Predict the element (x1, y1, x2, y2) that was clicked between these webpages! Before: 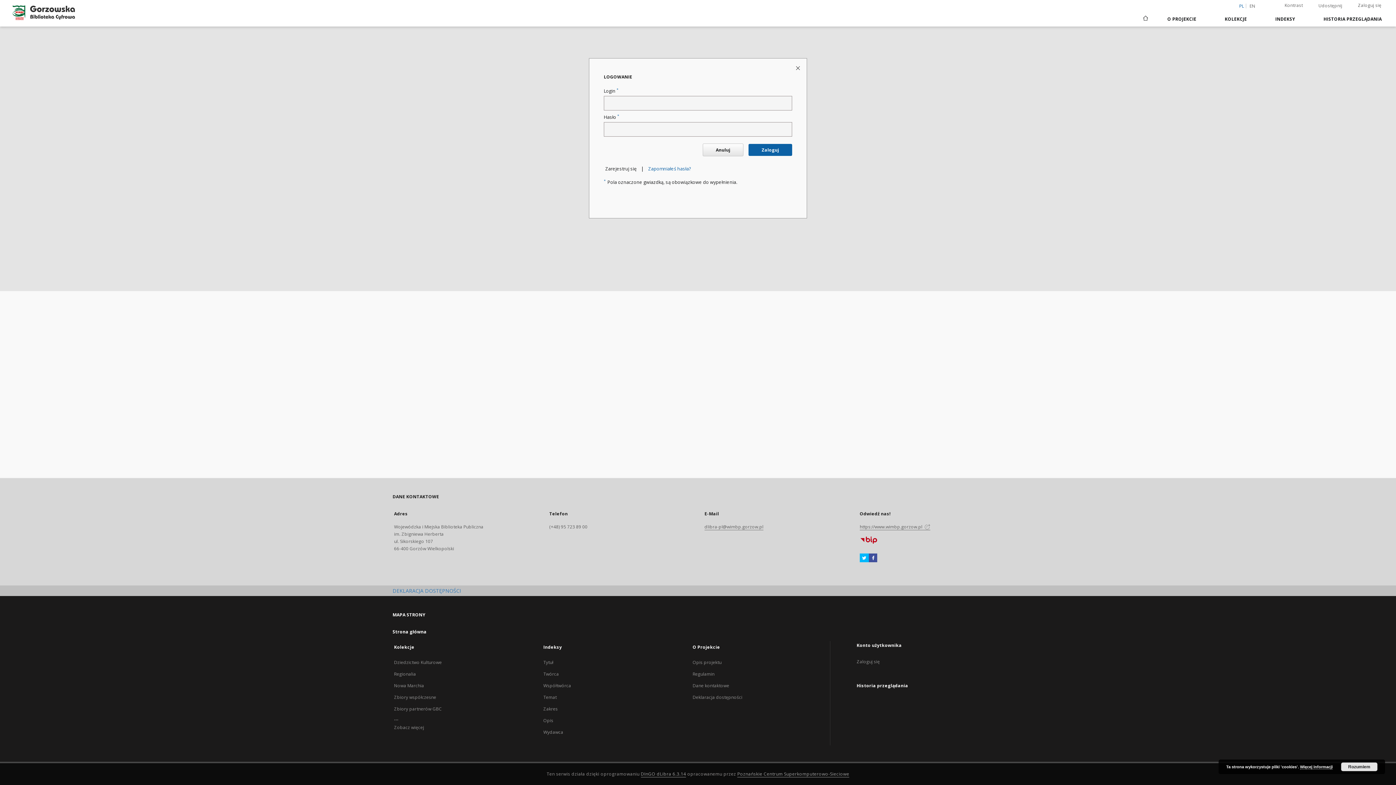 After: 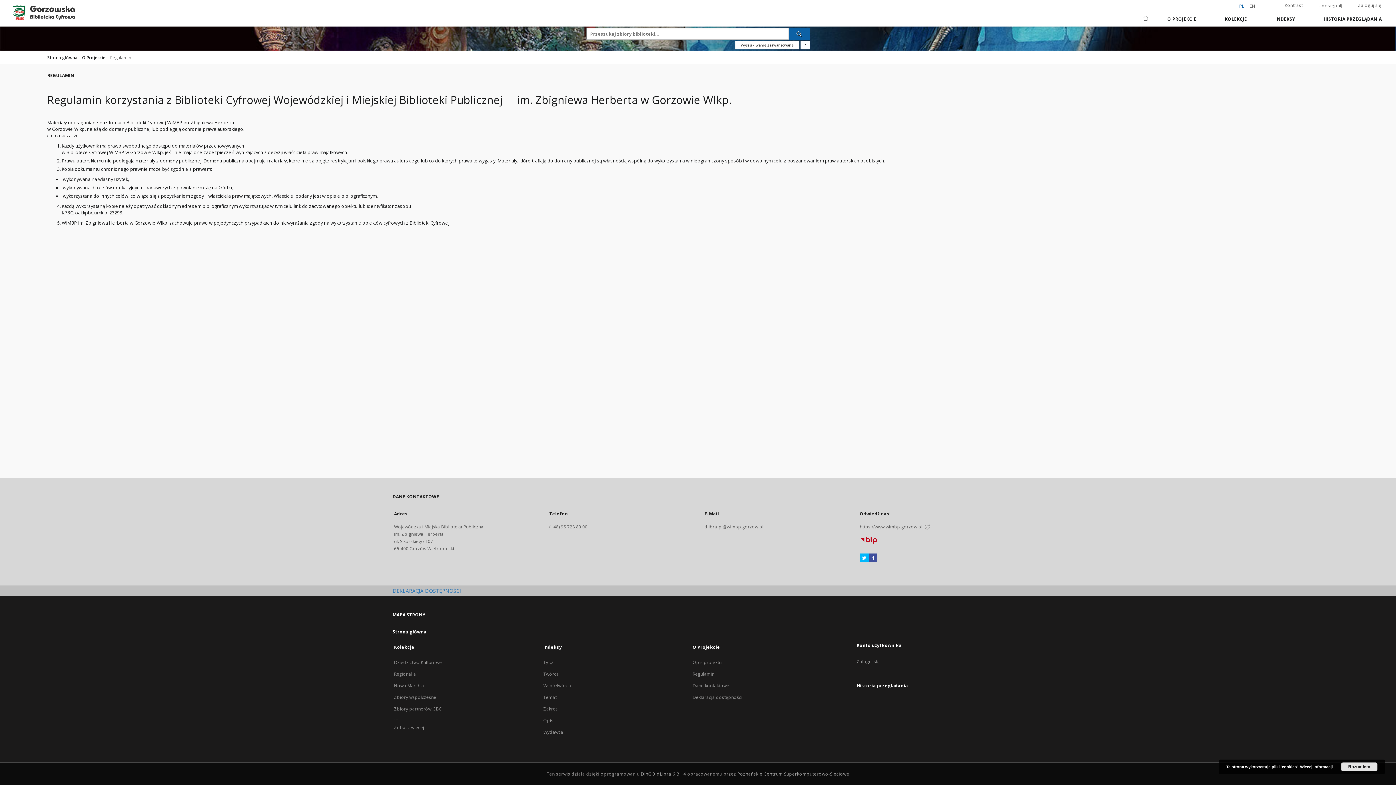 Action: label: Regulamin bbox: (692, 671, 714, 677)